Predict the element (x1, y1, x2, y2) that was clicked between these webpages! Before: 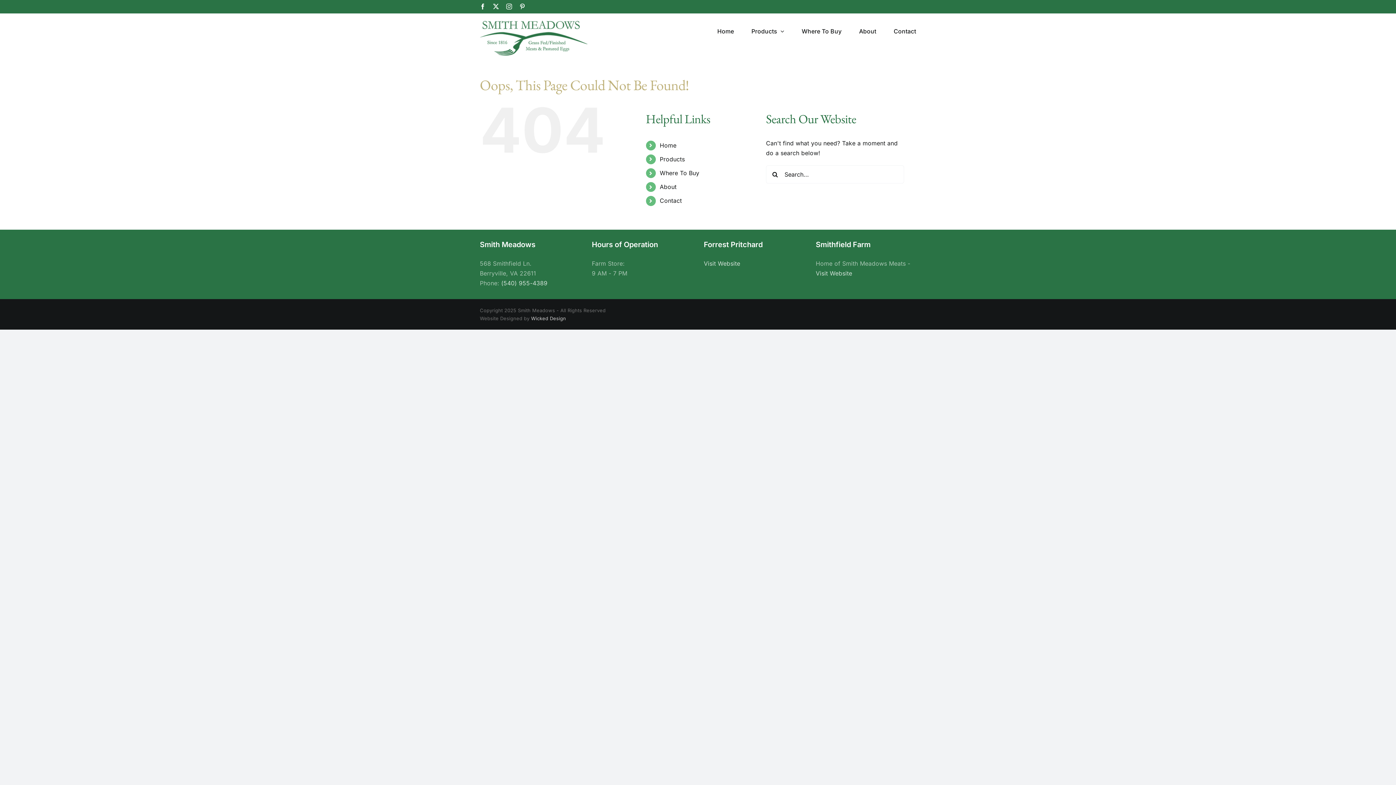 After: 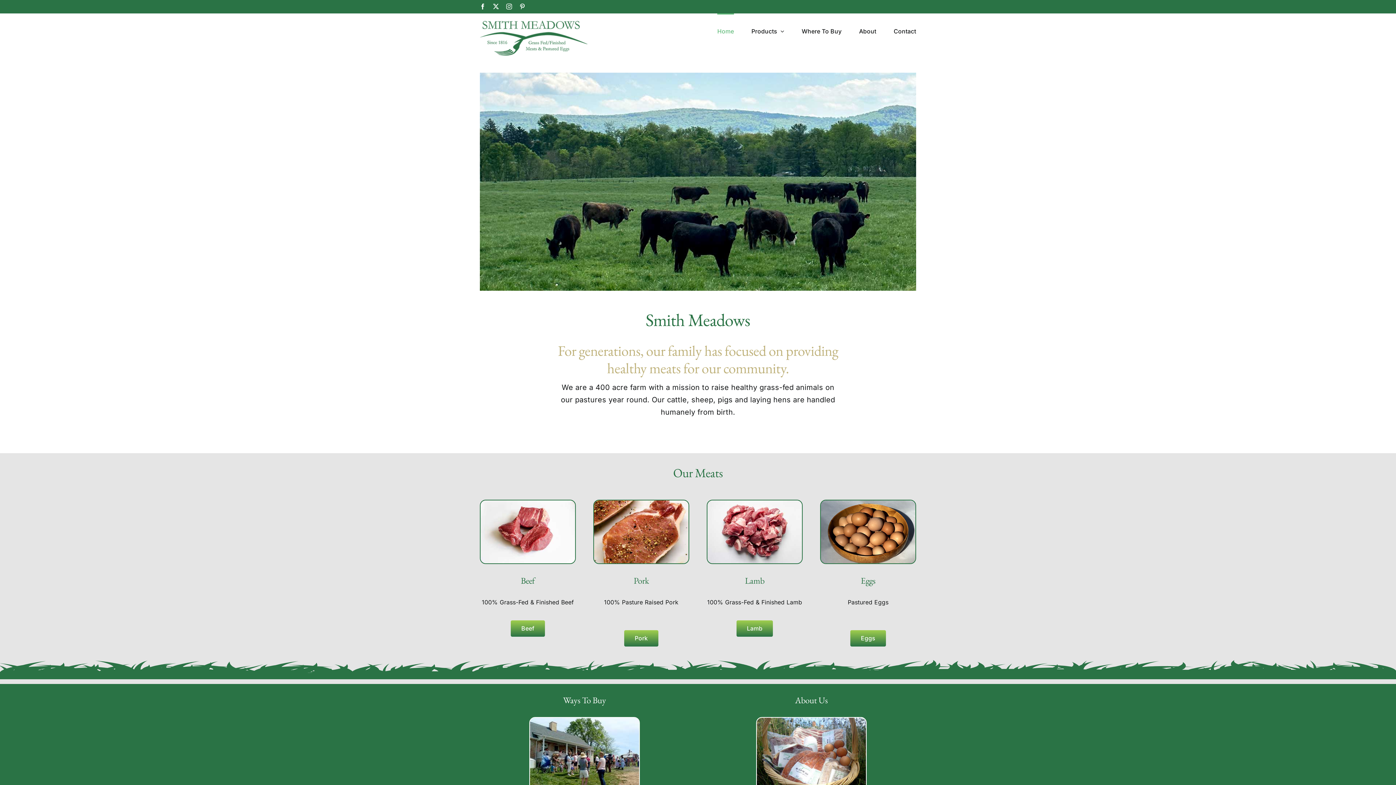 Action: bbox: (480, 17, 589, 57)